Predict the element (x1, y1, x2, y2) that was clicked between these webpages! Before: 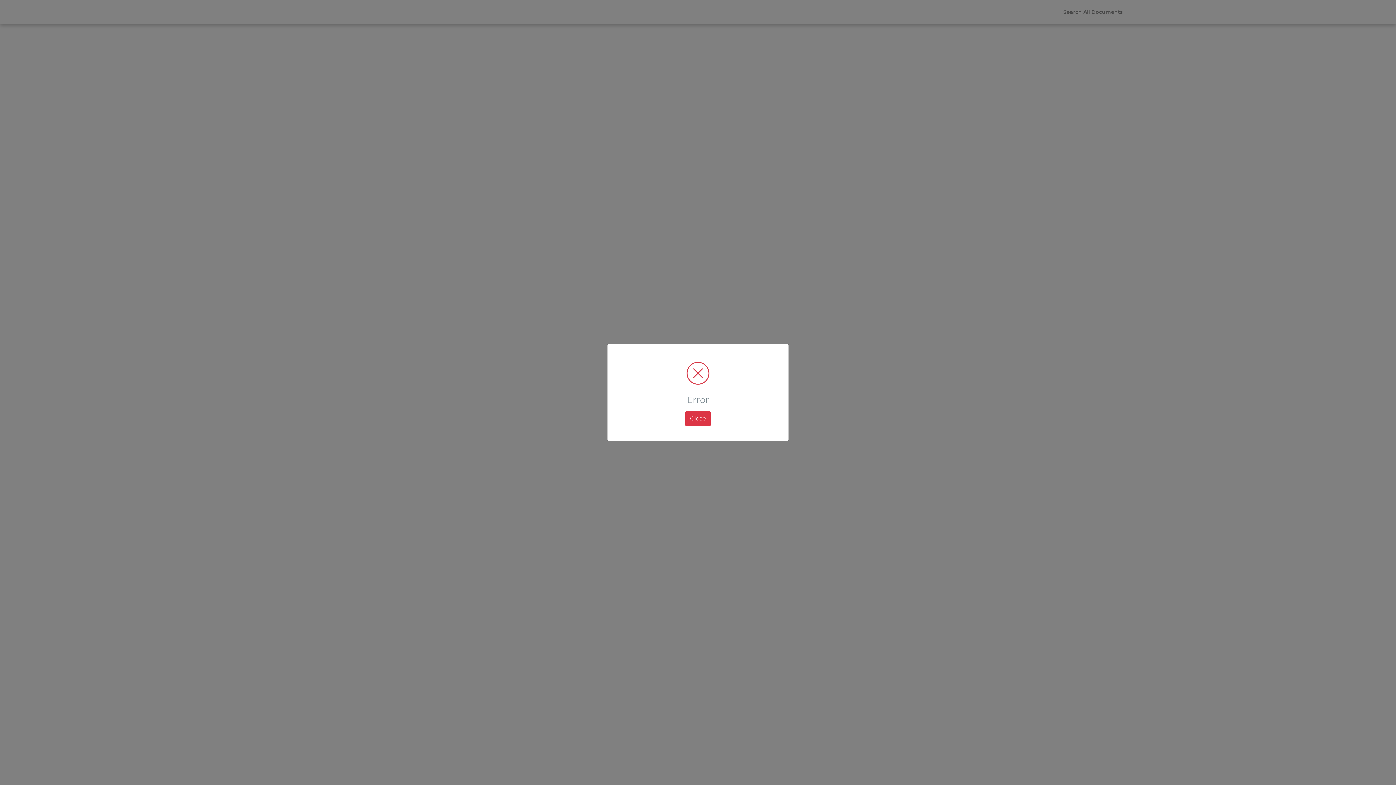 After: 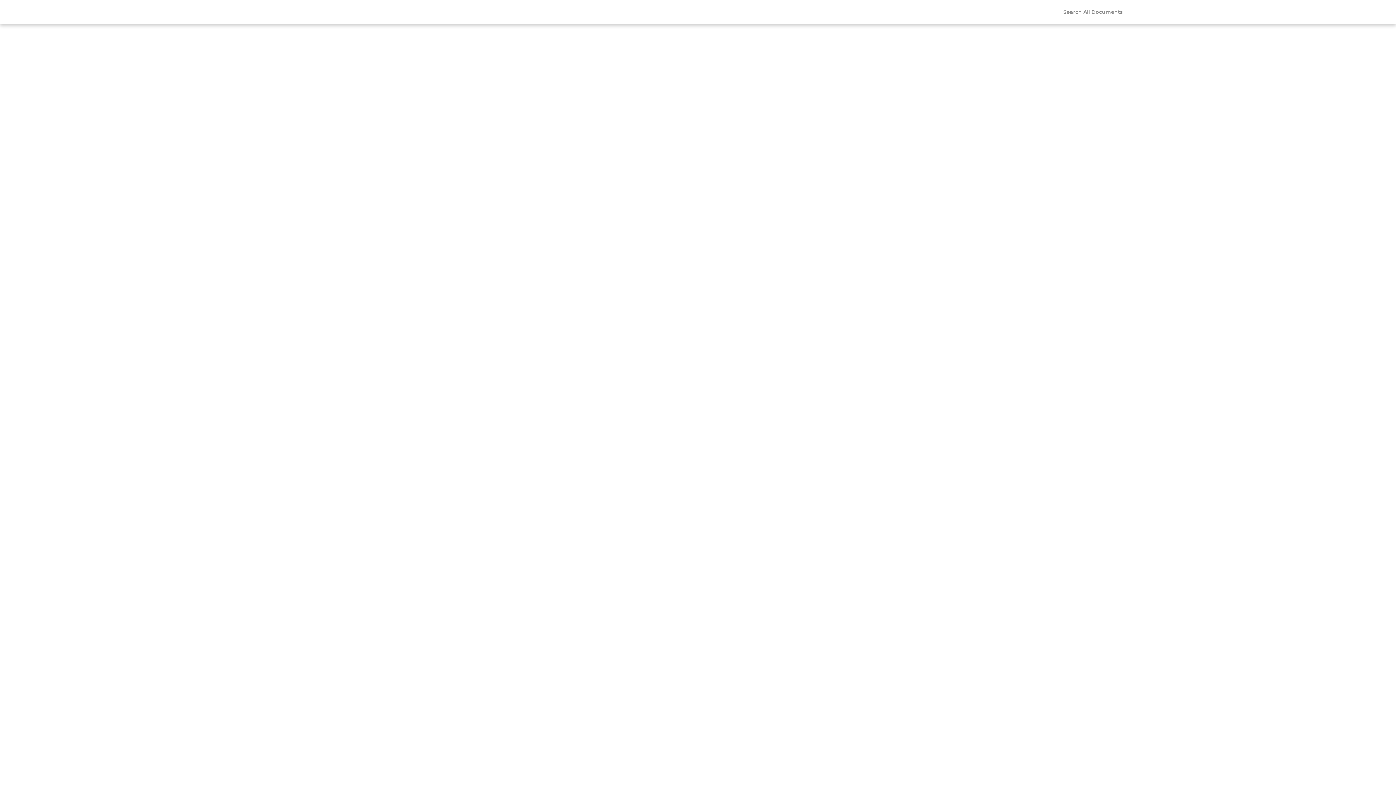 Action: bbox: (685, 411, 710, 426) label: Close